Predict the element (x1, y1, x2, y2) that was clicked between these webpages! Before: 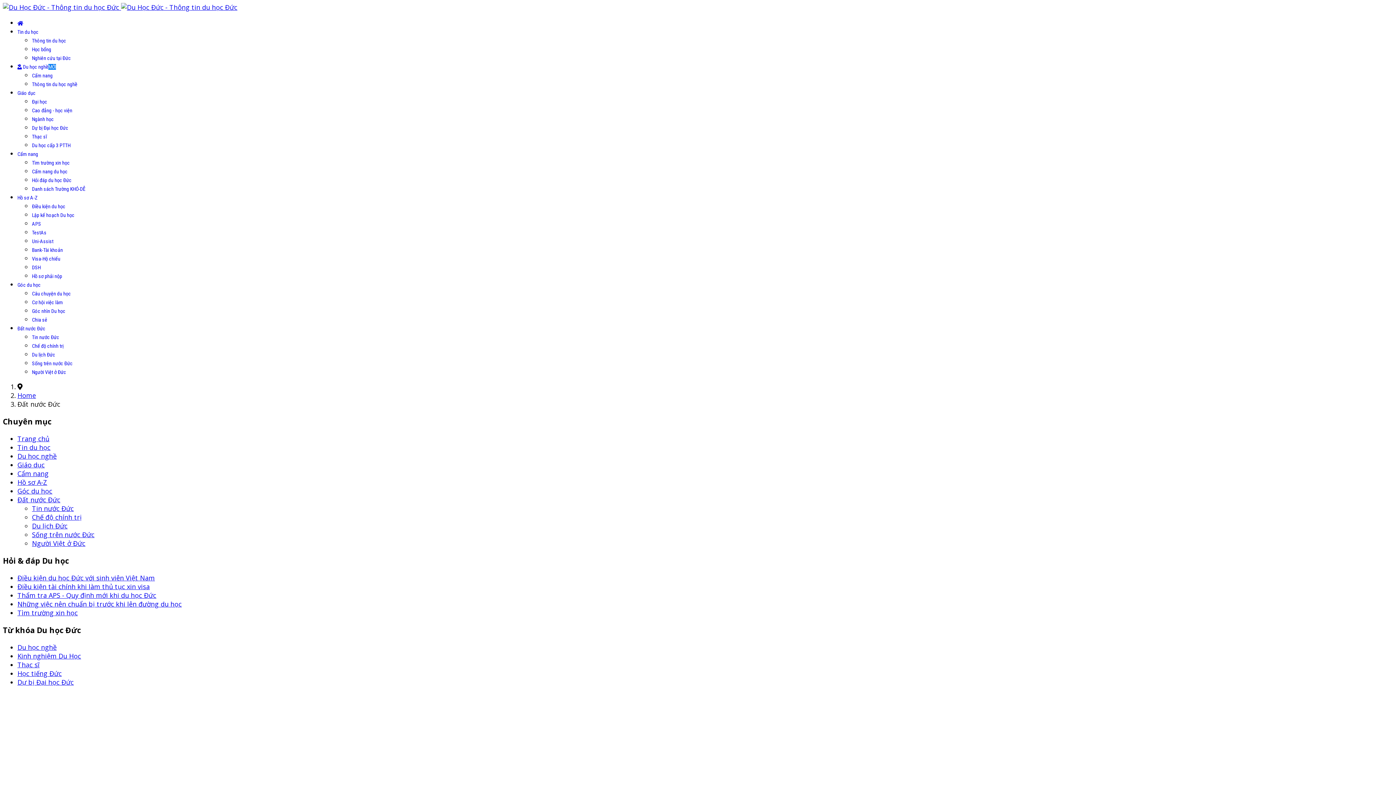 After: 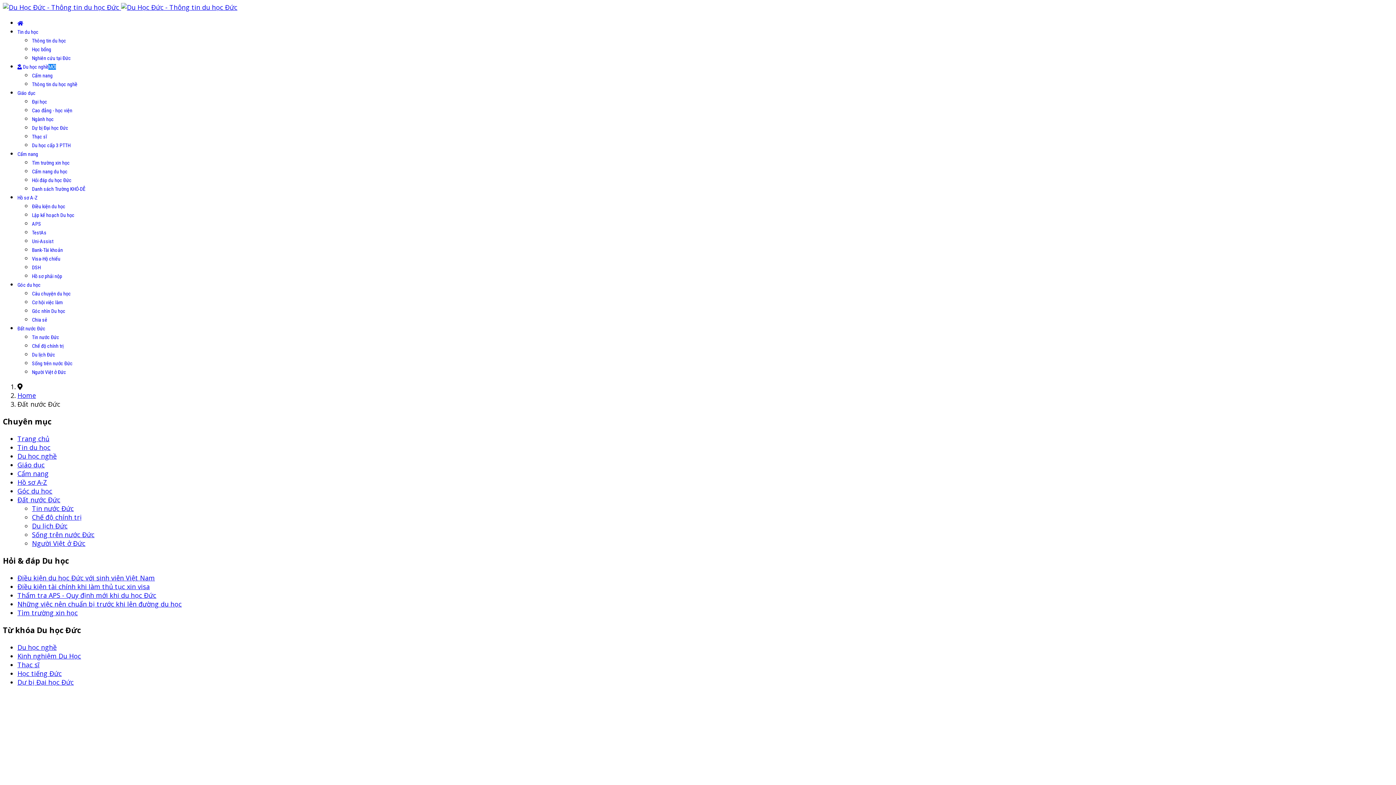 Action: bbox: (17, 495, 60, 504) label: Đất nước Đức